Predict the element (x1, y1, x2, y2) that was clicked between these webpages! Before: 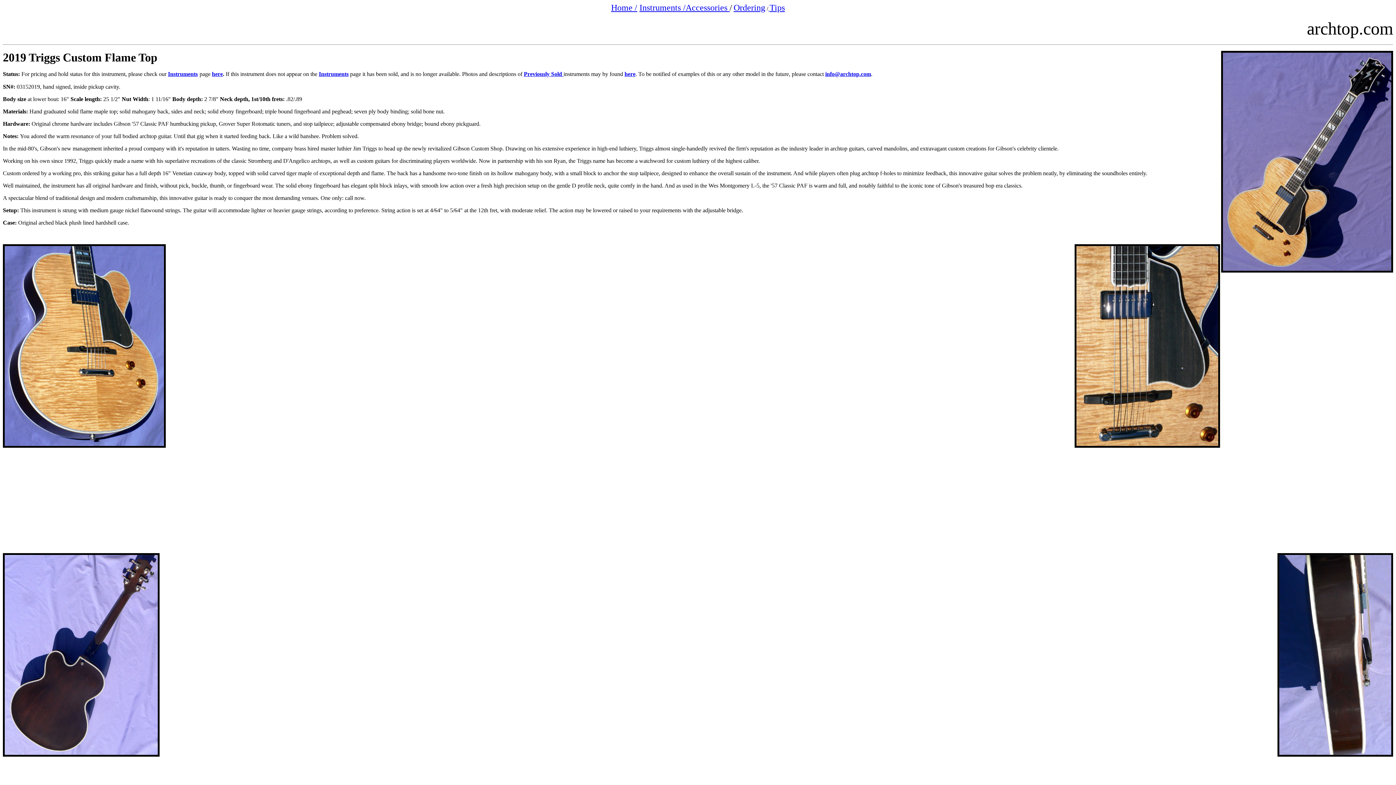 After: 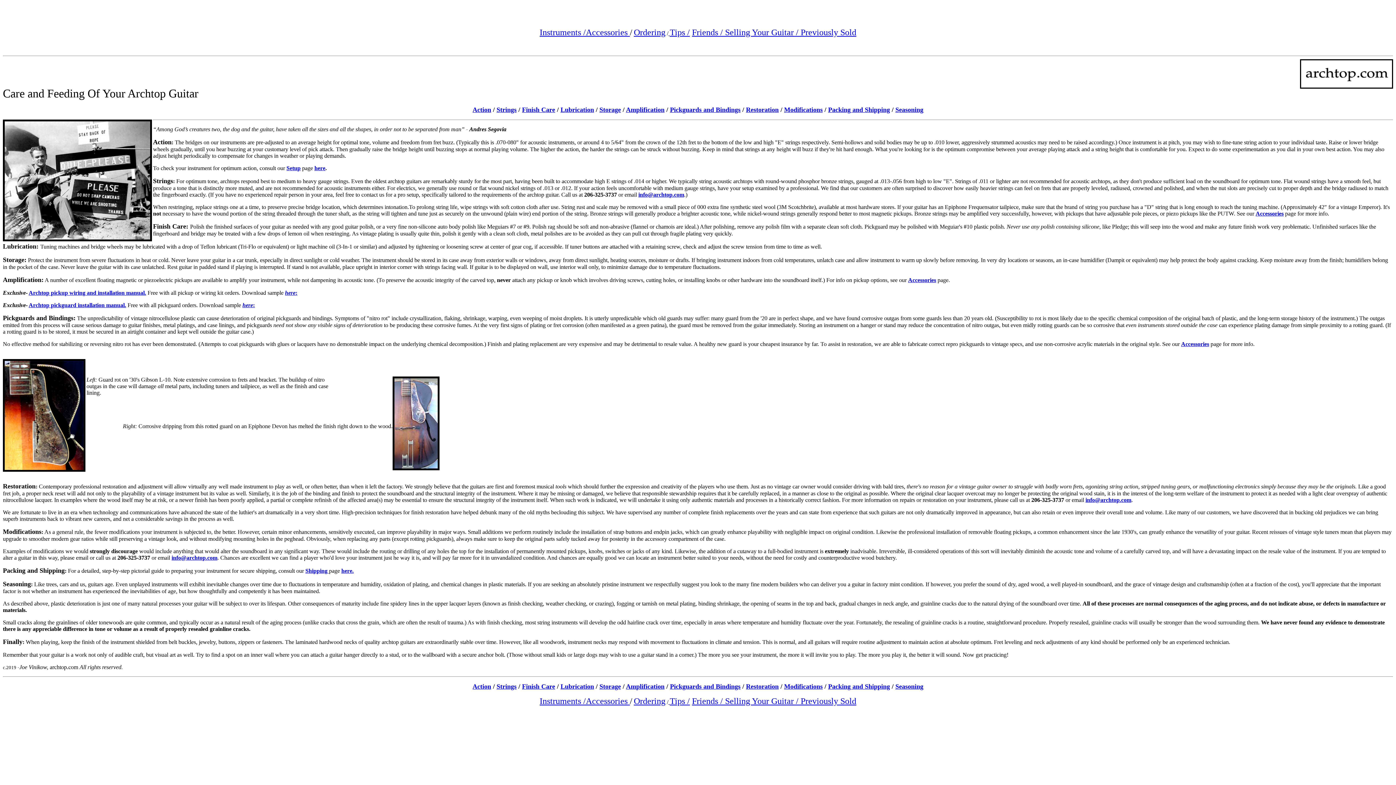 Action: bbox: (768, 5, 785, 11) label:  Tips